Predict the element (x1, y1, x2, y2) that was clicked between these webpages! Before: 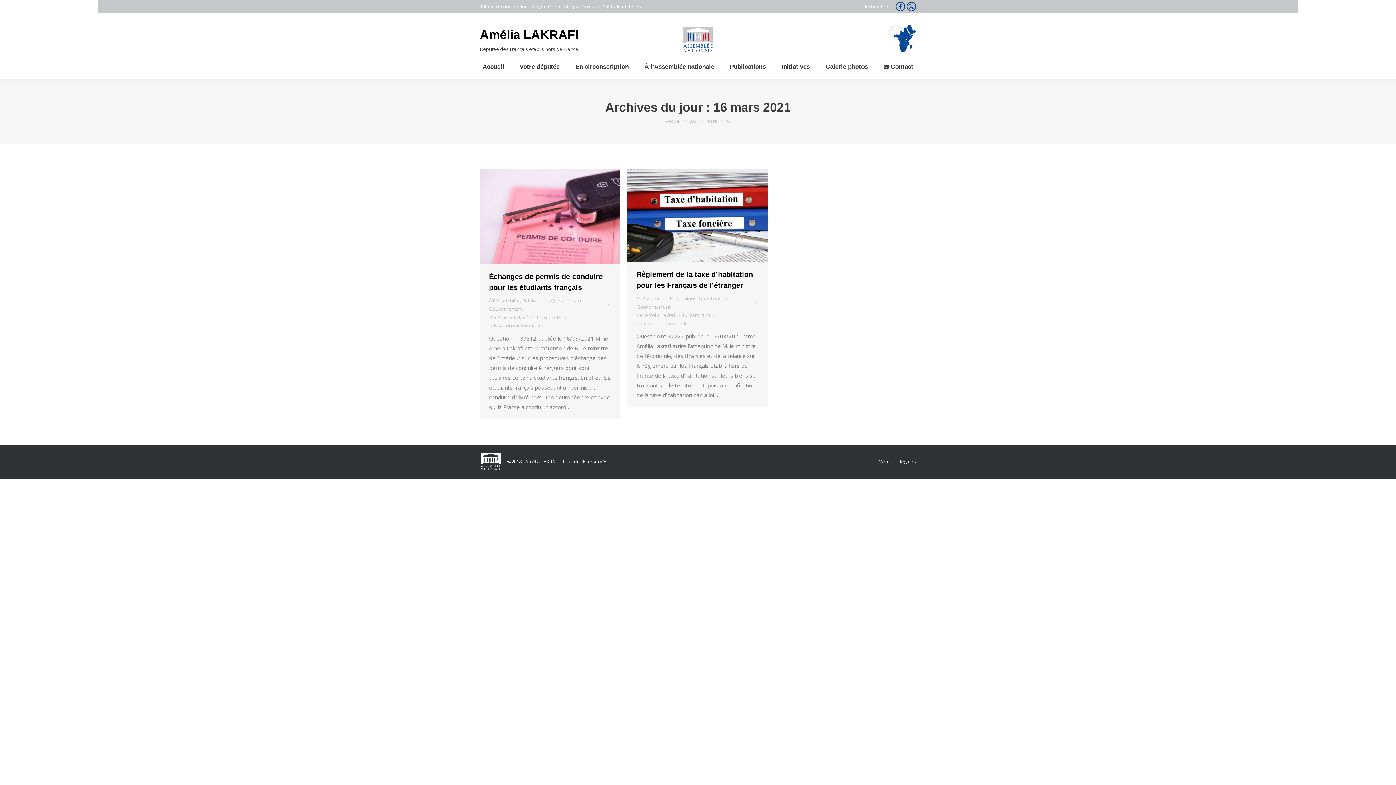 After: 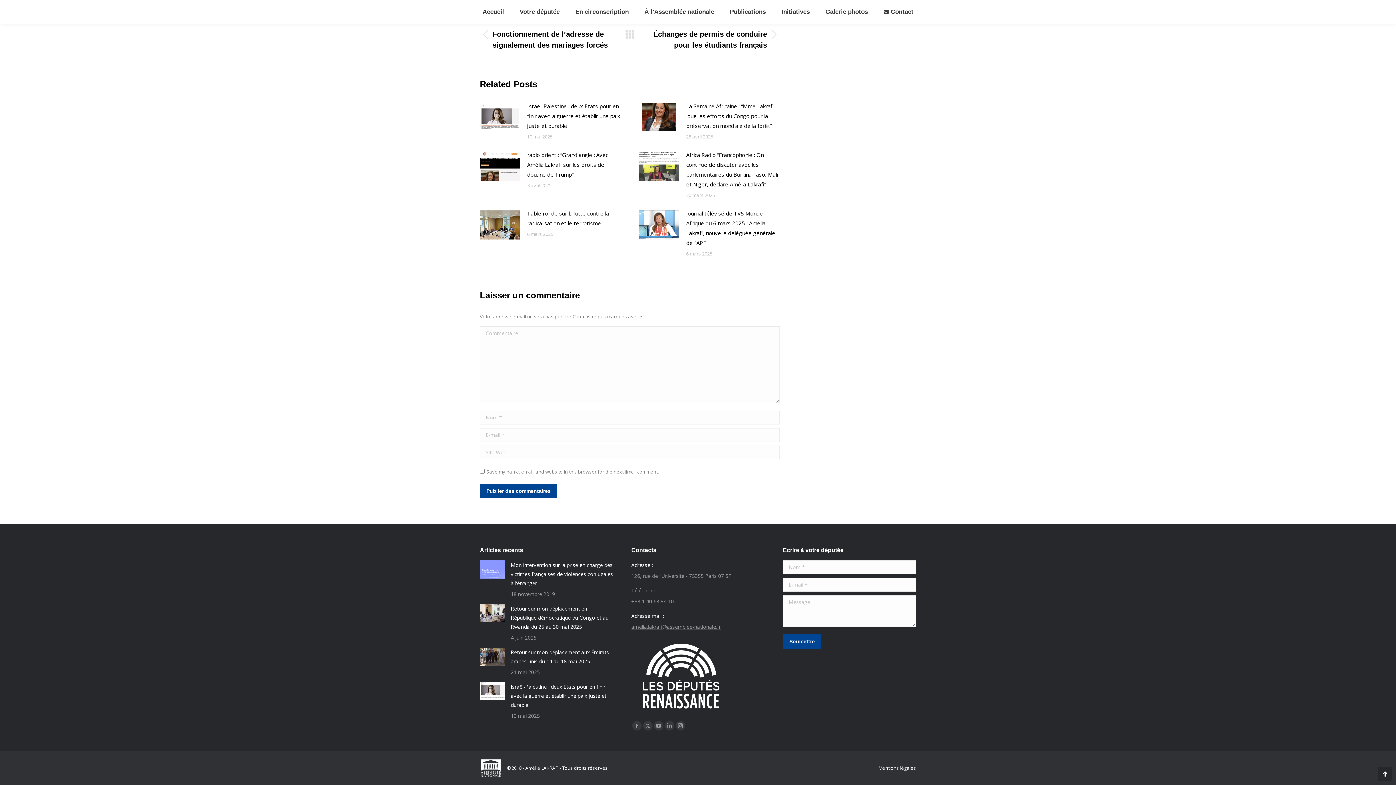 Action: label: Laisser un commentaire bbox: (636, 319, 689, 328)